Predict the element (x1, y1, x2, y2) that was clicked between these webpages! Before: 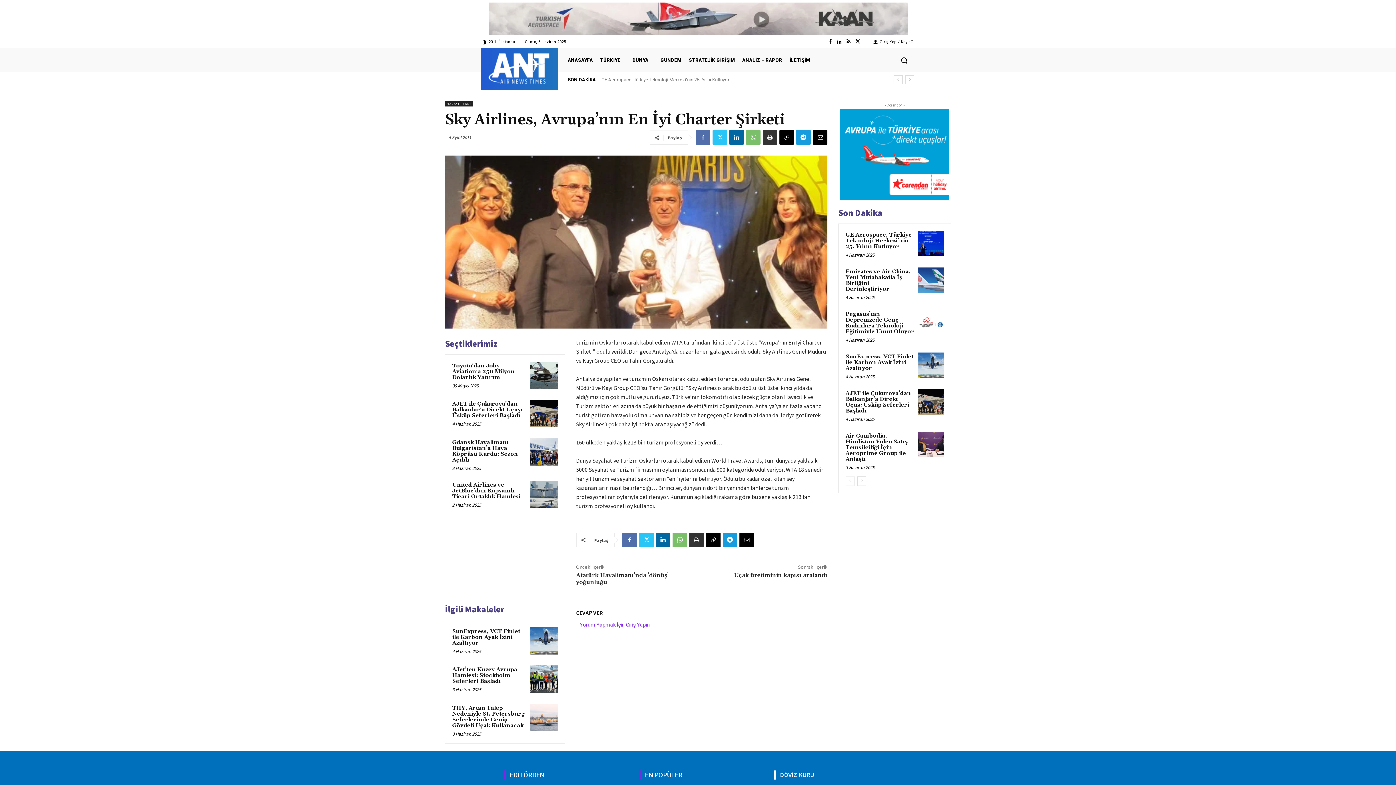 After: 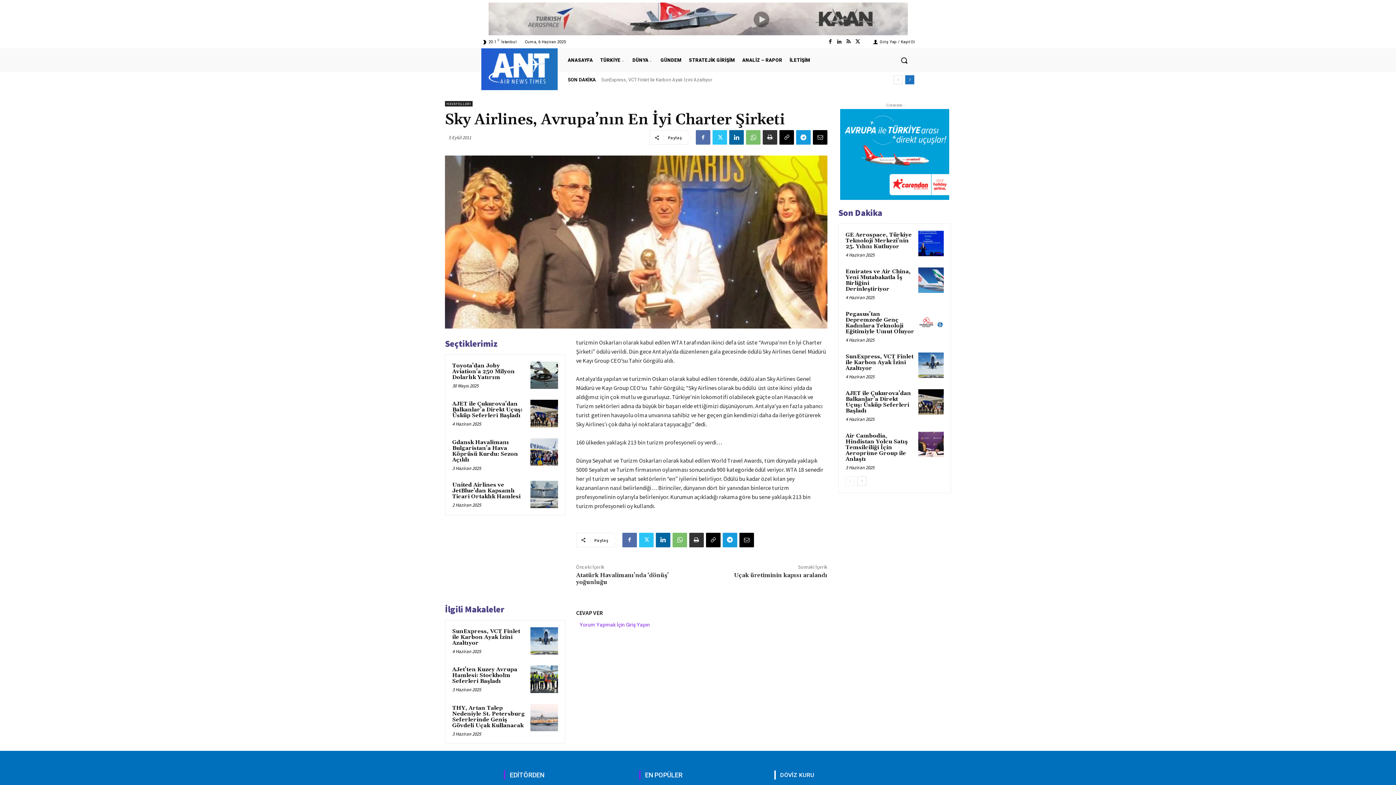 Action: bbox: (905, 75, 914, 84) label: next